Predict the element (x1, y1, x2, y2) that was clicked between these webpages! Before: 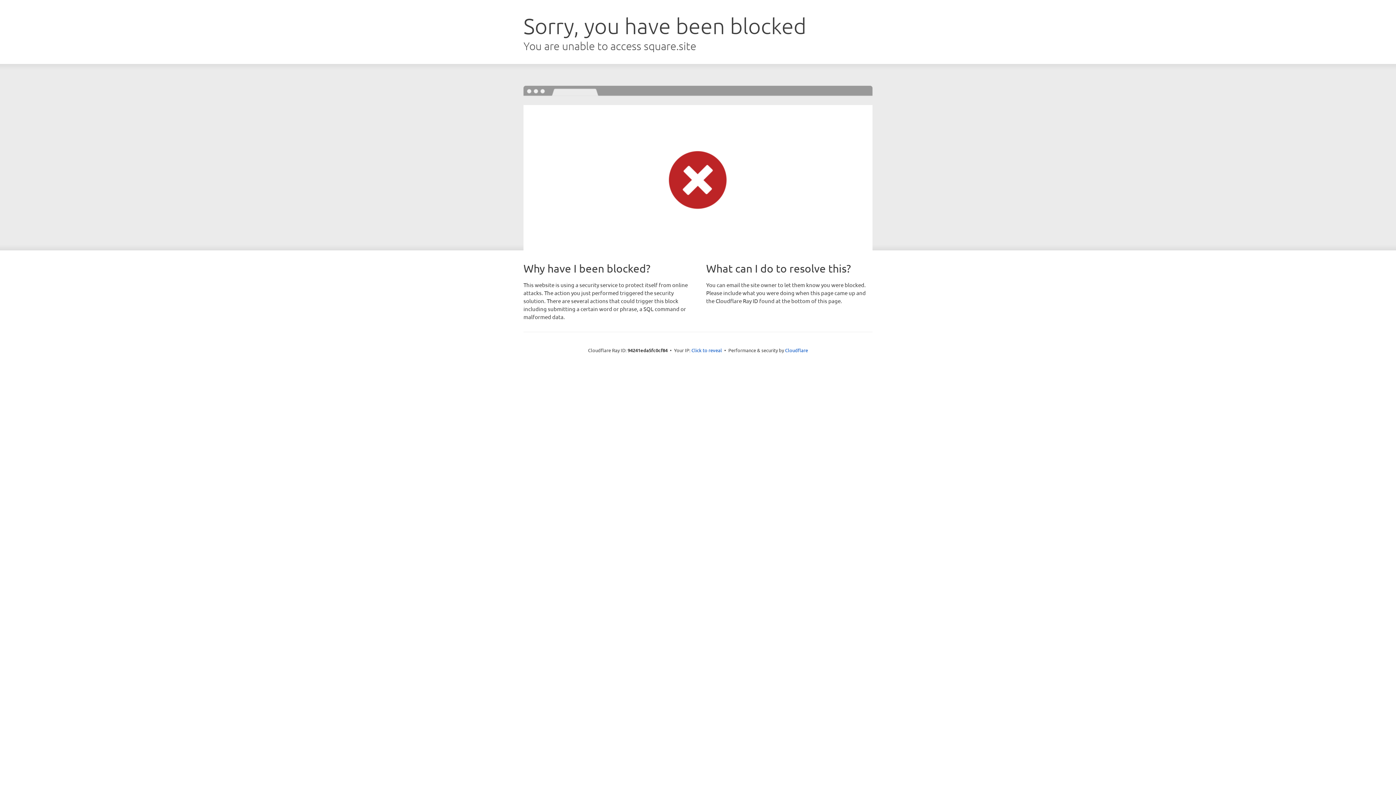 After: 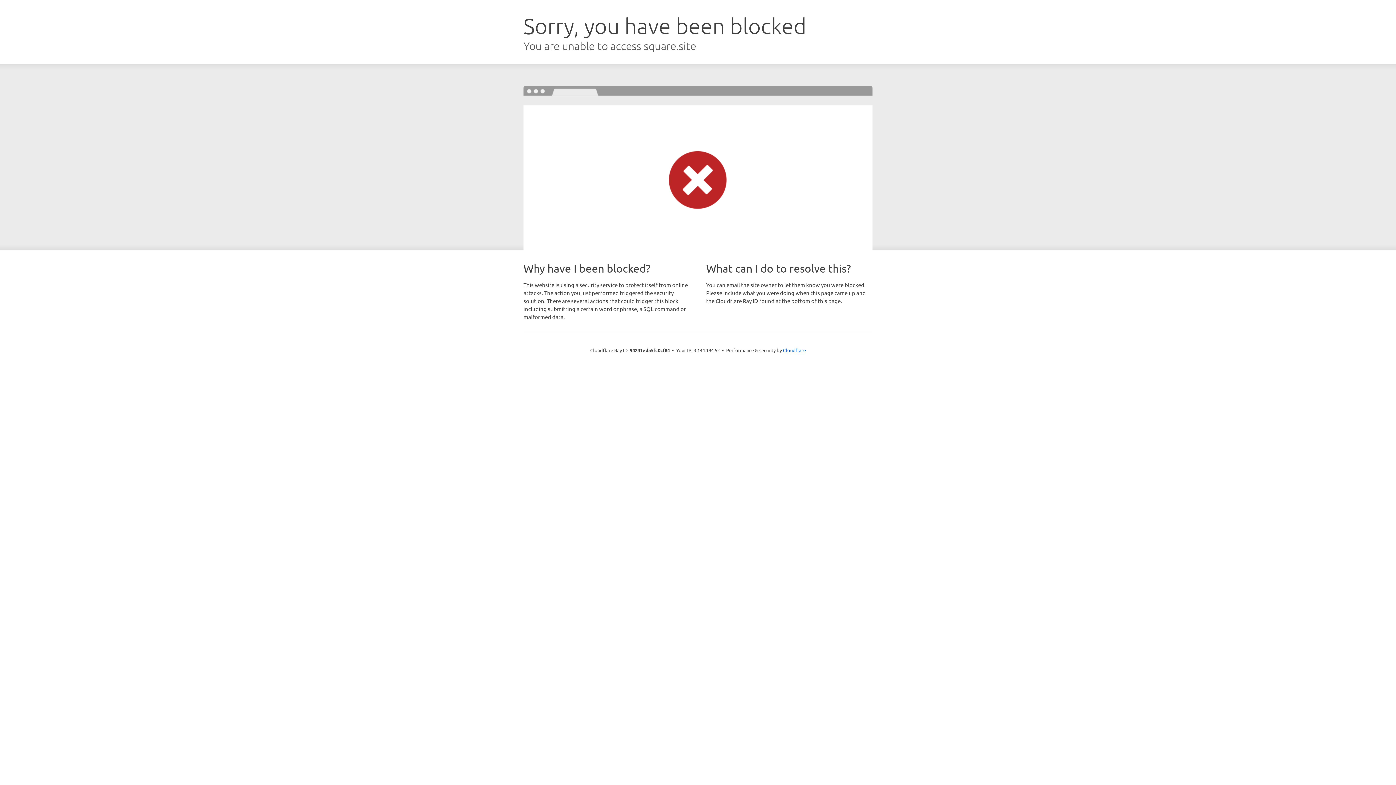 Action: label: Click to reveal bbox: (691, 346, 722, 353)